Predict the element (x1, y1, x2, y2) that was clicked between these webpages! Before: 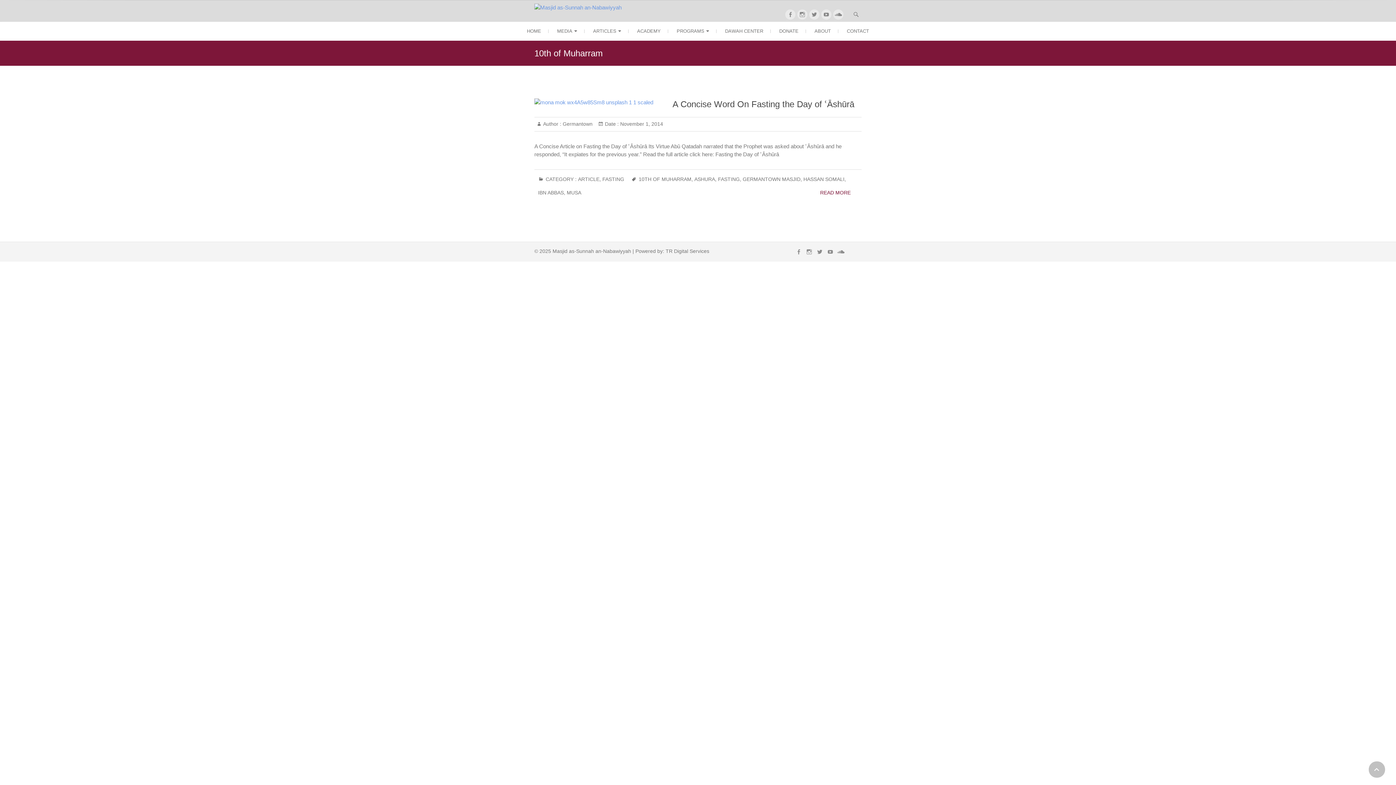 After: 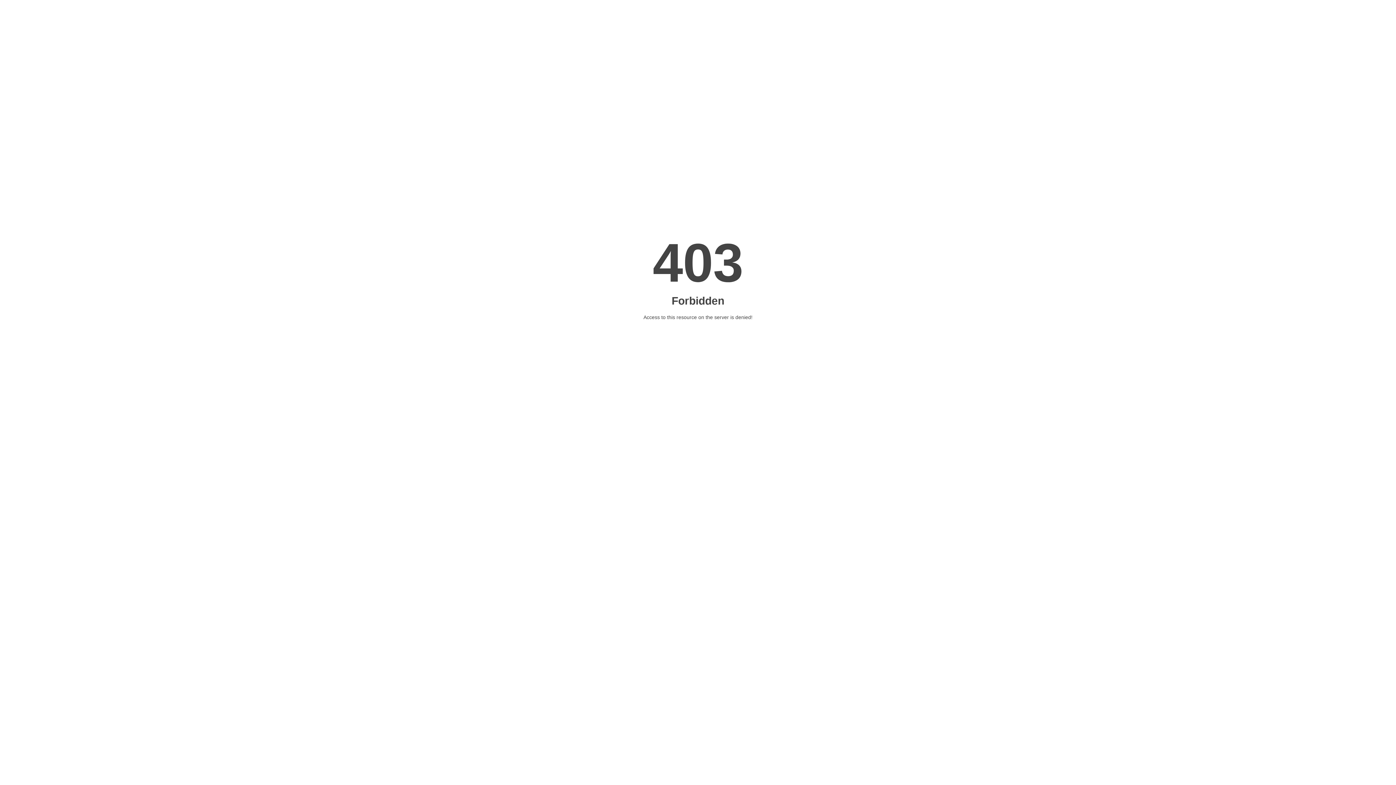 Action: bbox: (534, 3, 625, 11)